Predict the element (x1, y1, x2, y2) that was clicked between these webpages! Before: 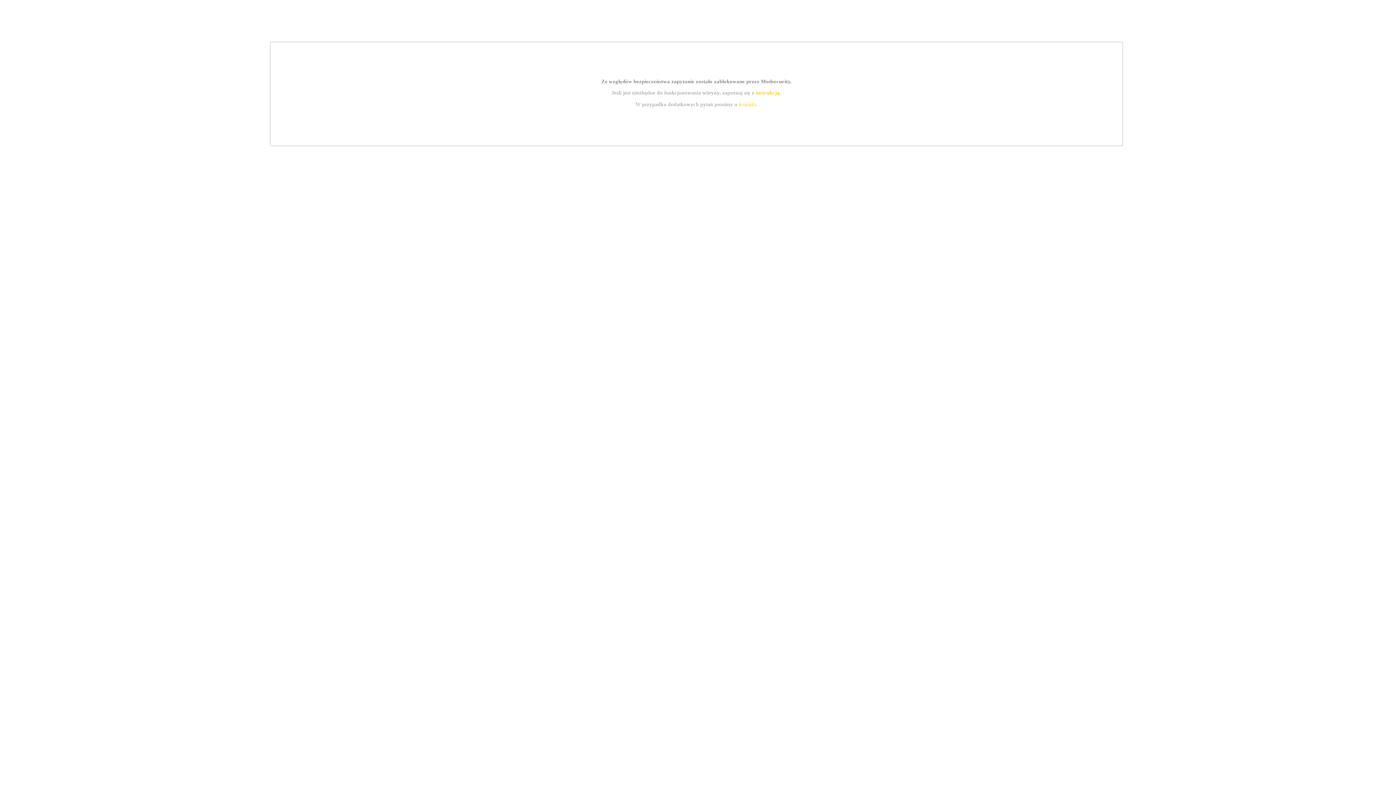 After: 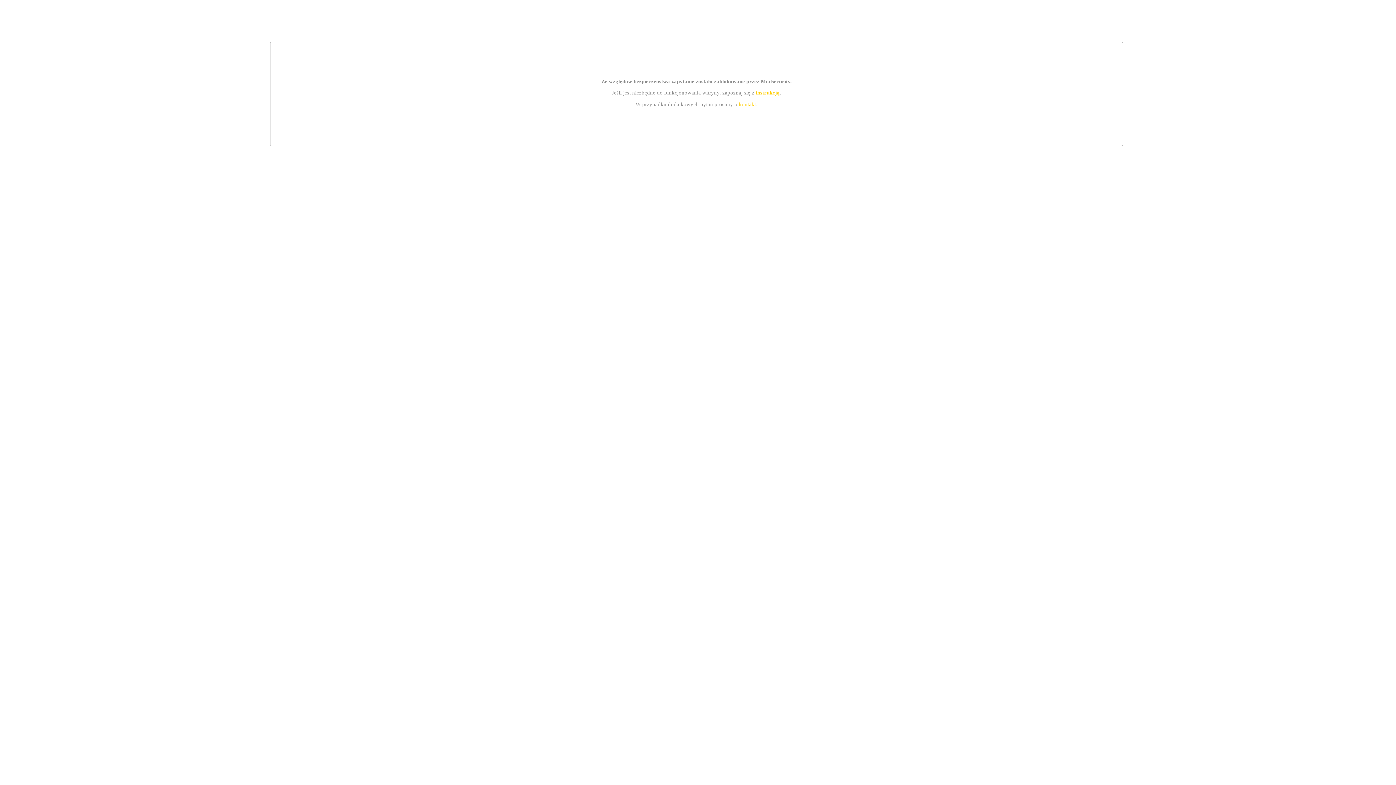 Action: bbox: (755, 89, 779, 95) label: instrukcją